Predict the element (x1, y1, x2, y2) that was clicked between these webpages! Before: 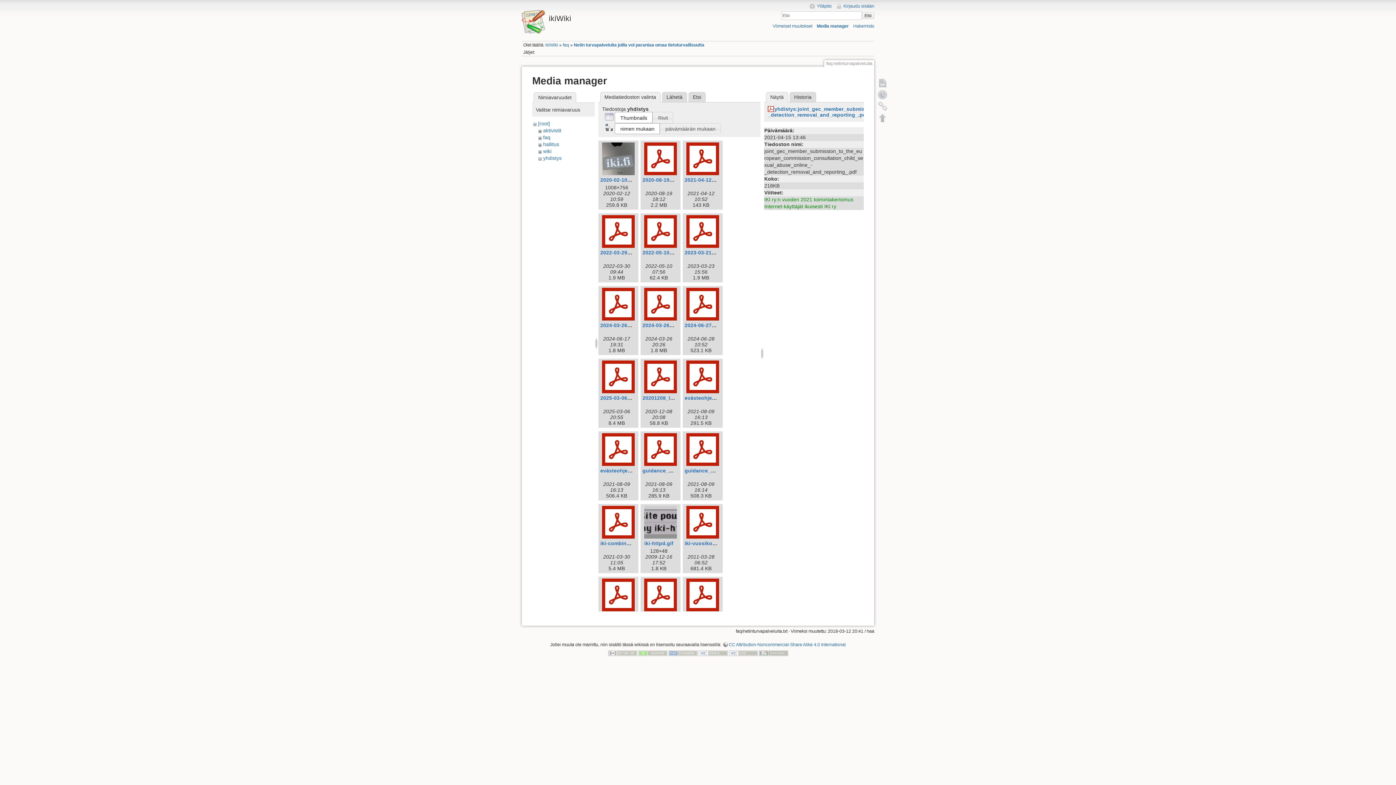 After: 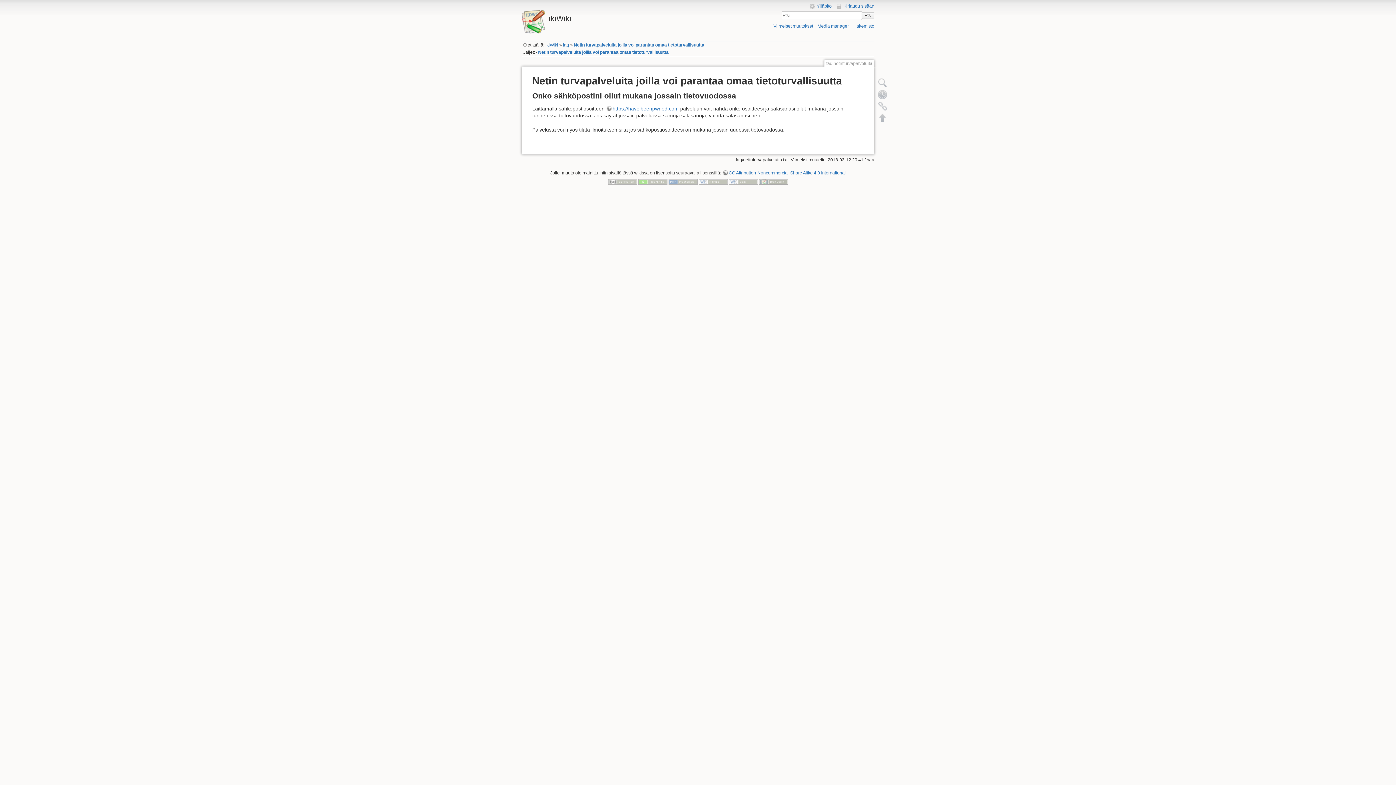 Action: label: Ylläpito bbox: (809, 3, 831, 8)